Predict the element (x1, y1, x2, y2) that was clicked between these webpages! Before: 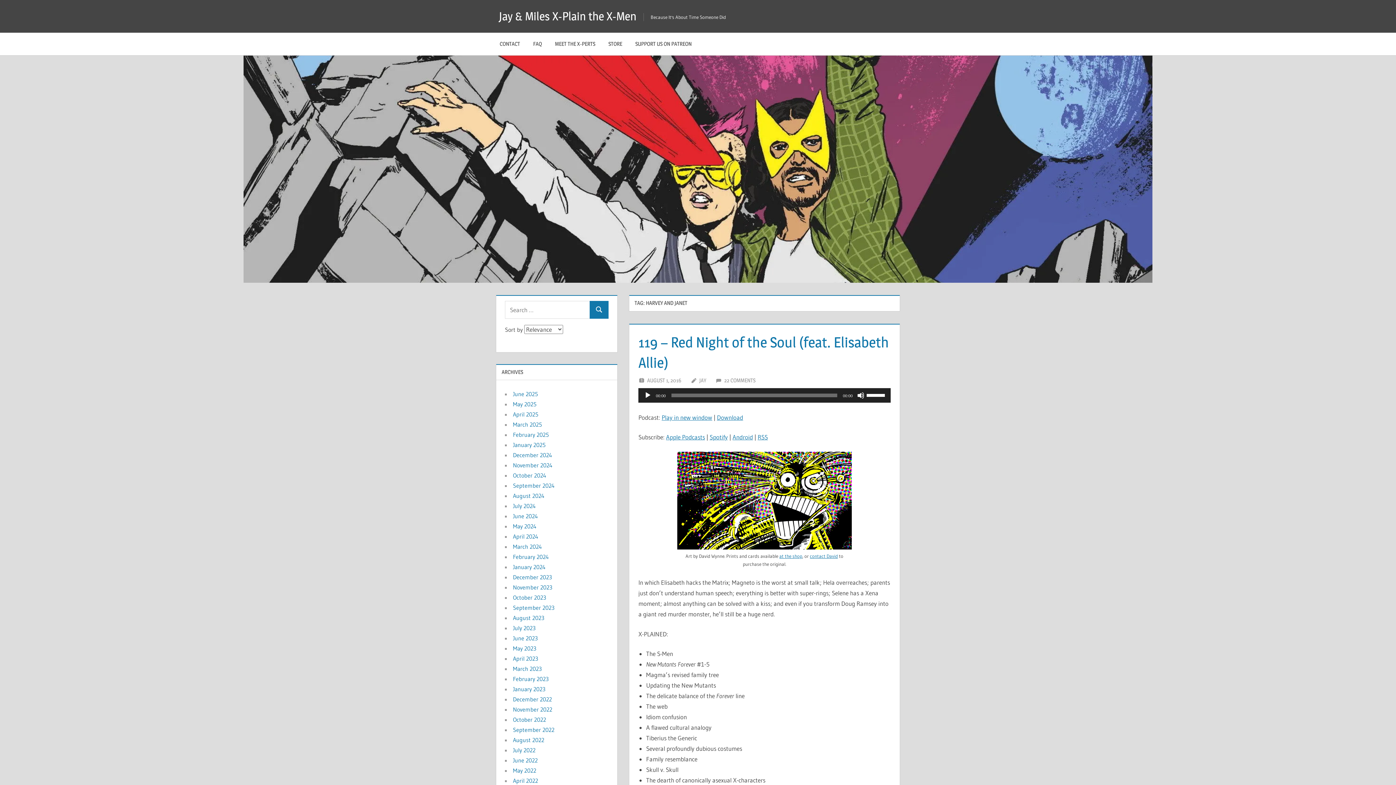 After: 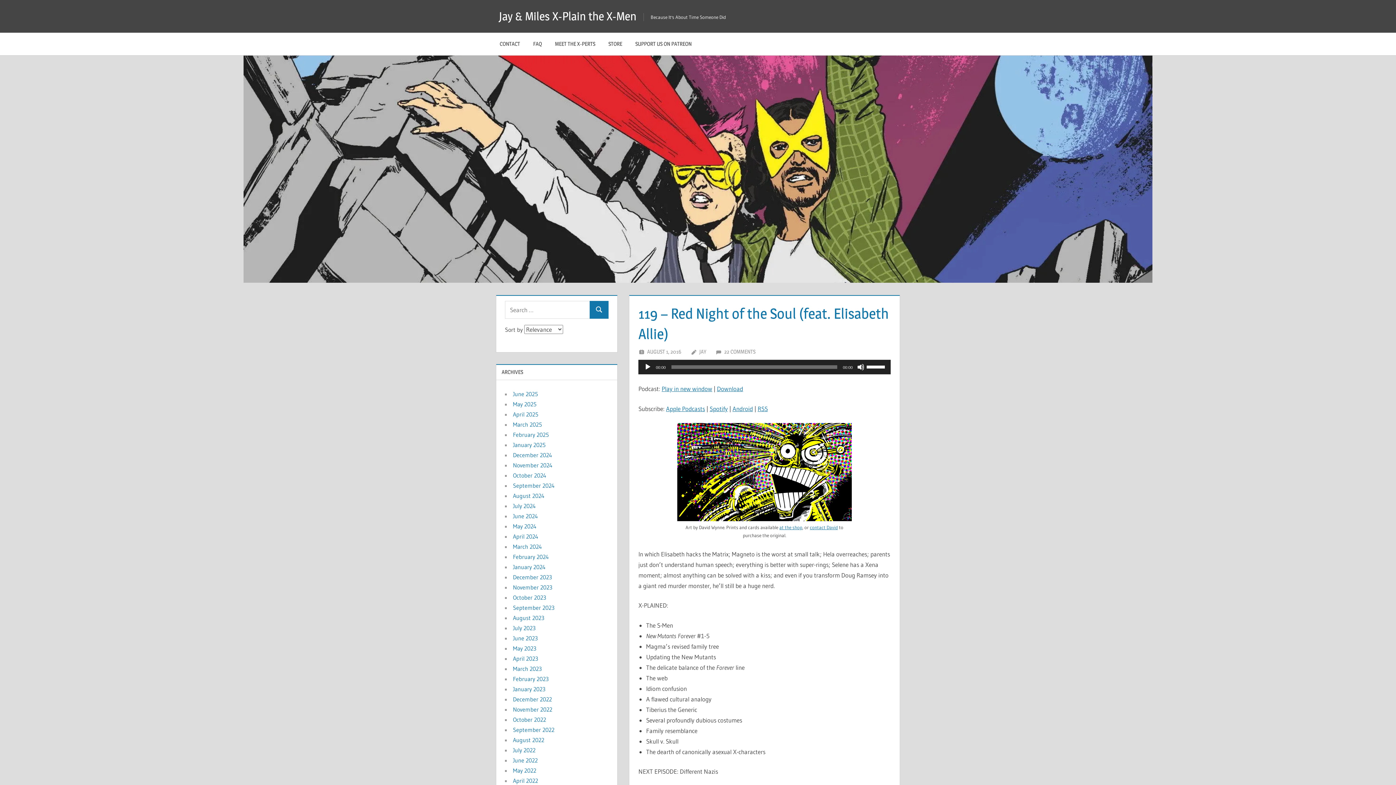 Action: bbox: (647, 376, 681, 383) label: AUGUST 1, 2016